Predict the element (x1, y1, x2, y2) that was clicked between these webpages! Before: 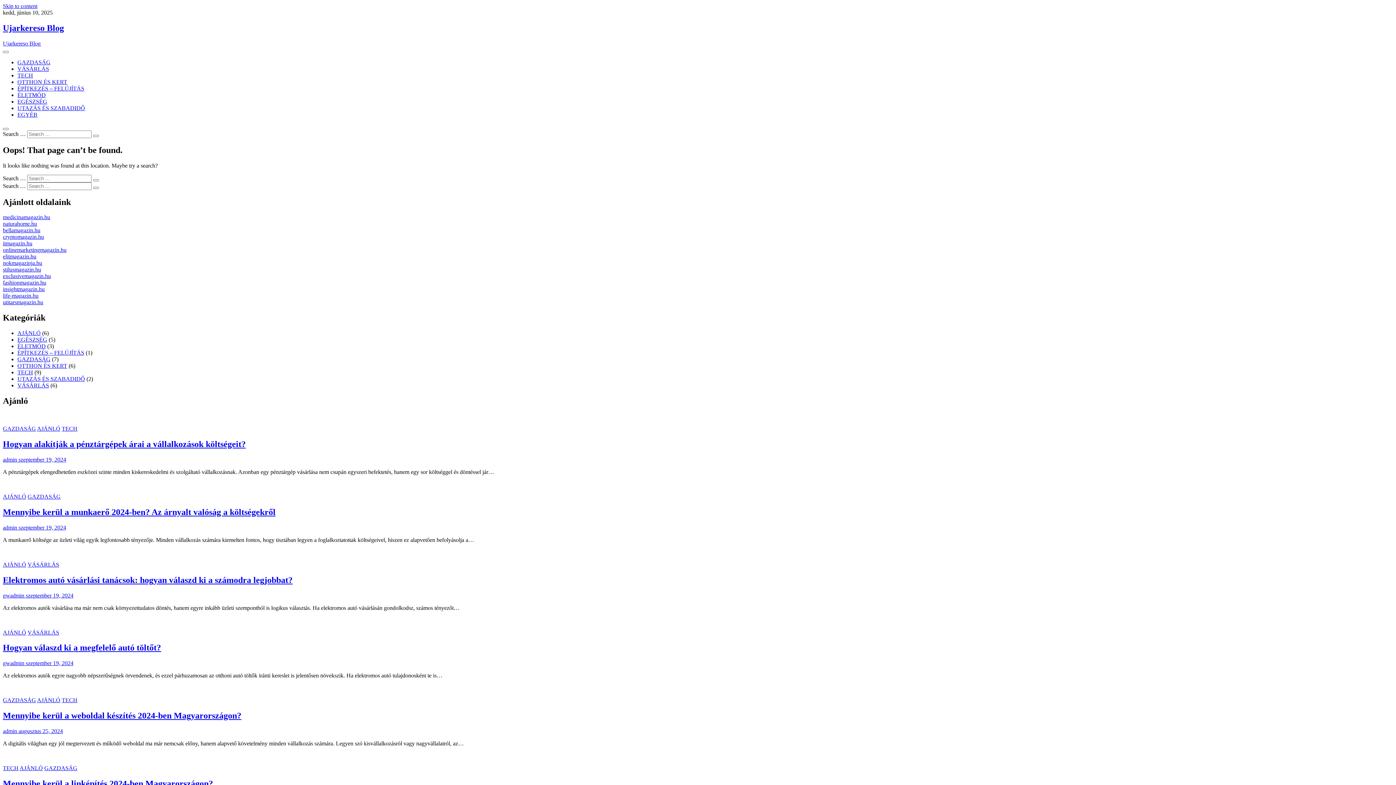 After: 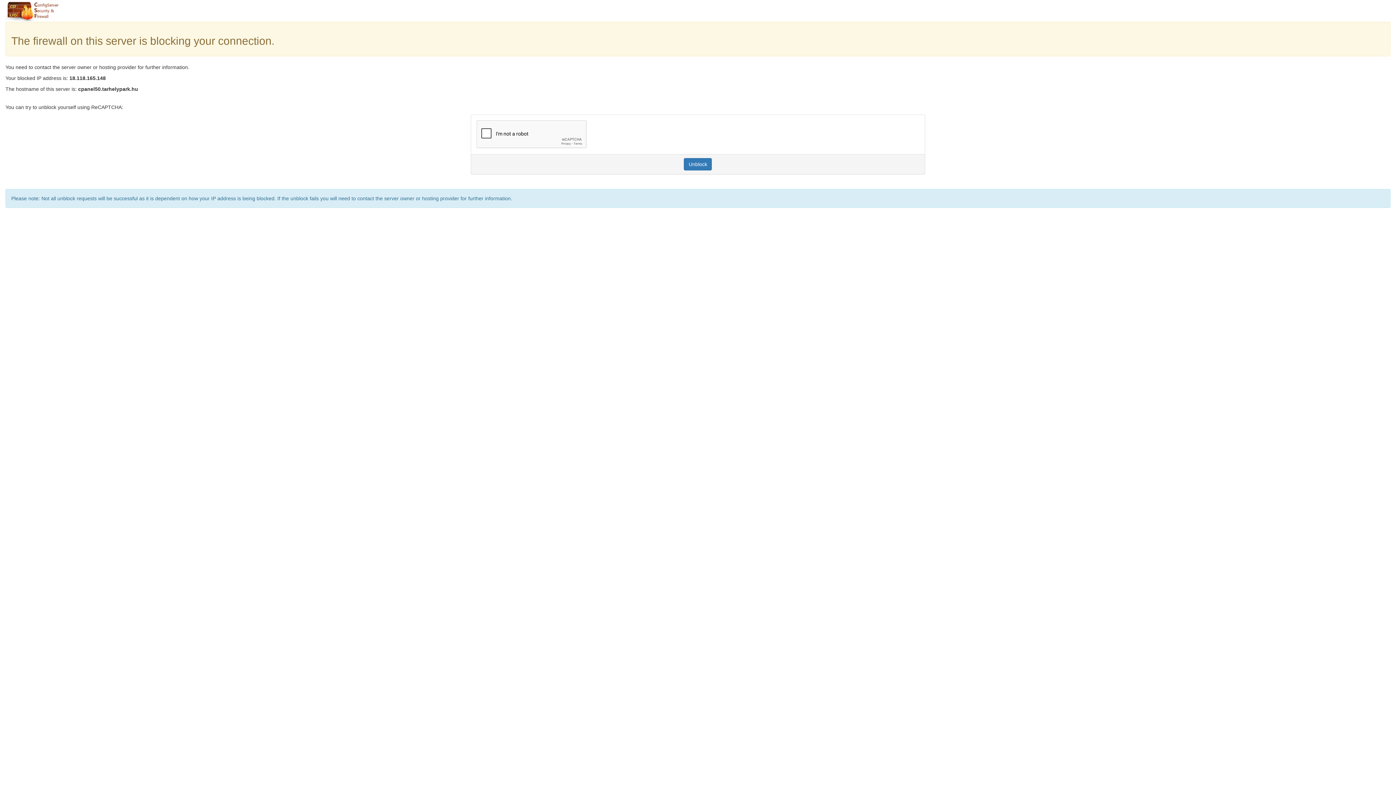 Action: label: Mennyibe kerül a weboldal készítés 2024-ben Magyarországon? bbox: (2, 711, 241, 720)